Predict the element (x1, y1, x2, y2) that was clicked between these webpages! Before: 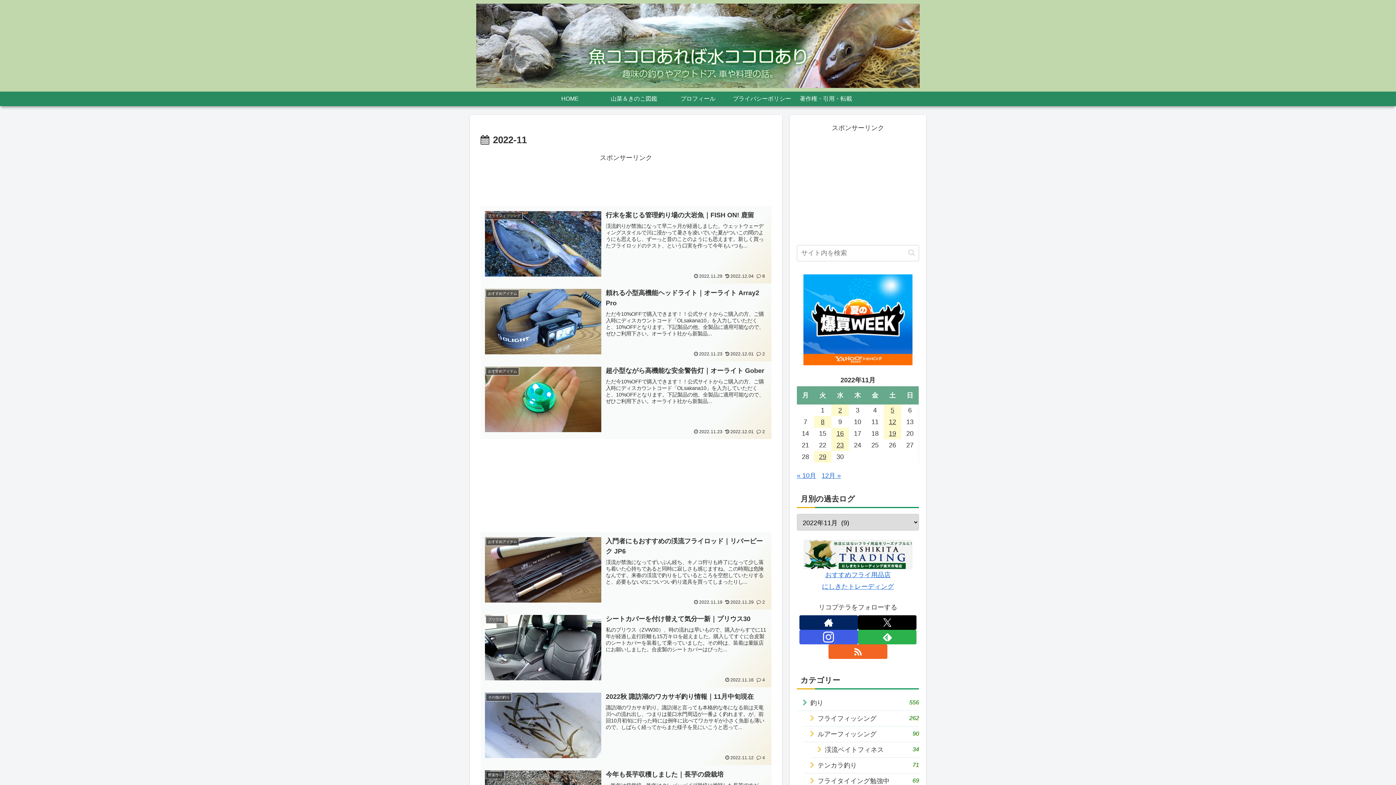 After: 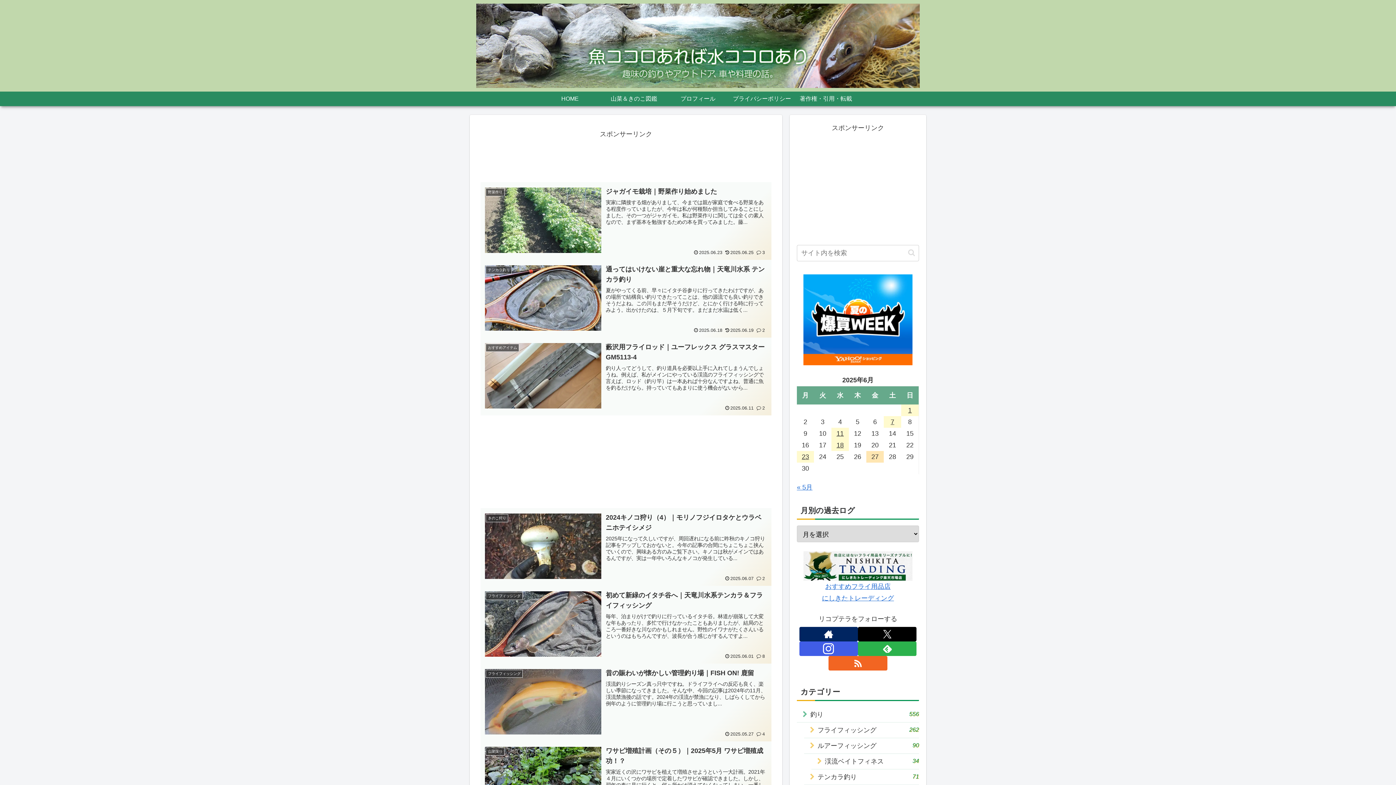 Action: label: HOME bbox: (538, 91, 602, 106)